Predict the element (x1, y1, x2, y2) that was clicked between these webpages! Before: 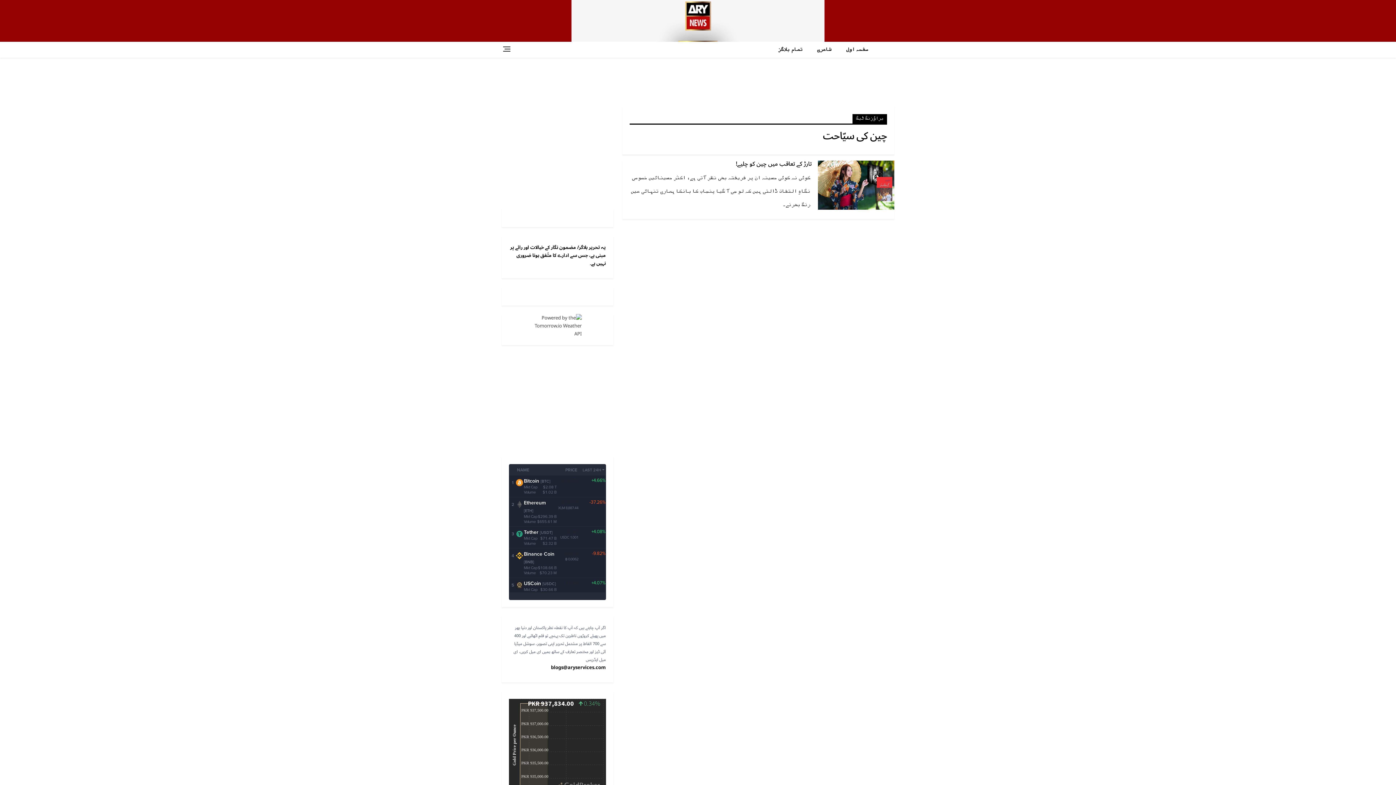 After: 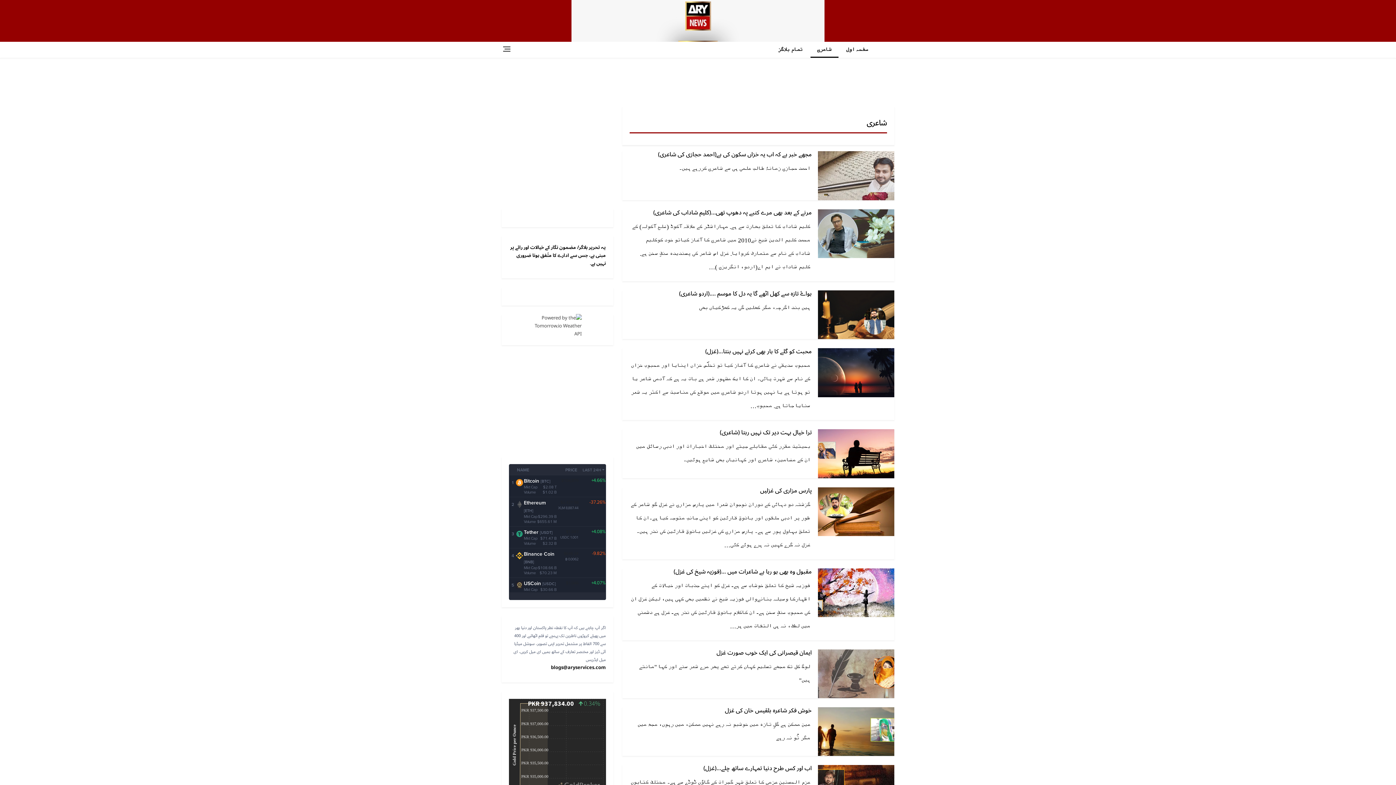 Action: label: شاعری bbox: (810, 42, 838, 57)